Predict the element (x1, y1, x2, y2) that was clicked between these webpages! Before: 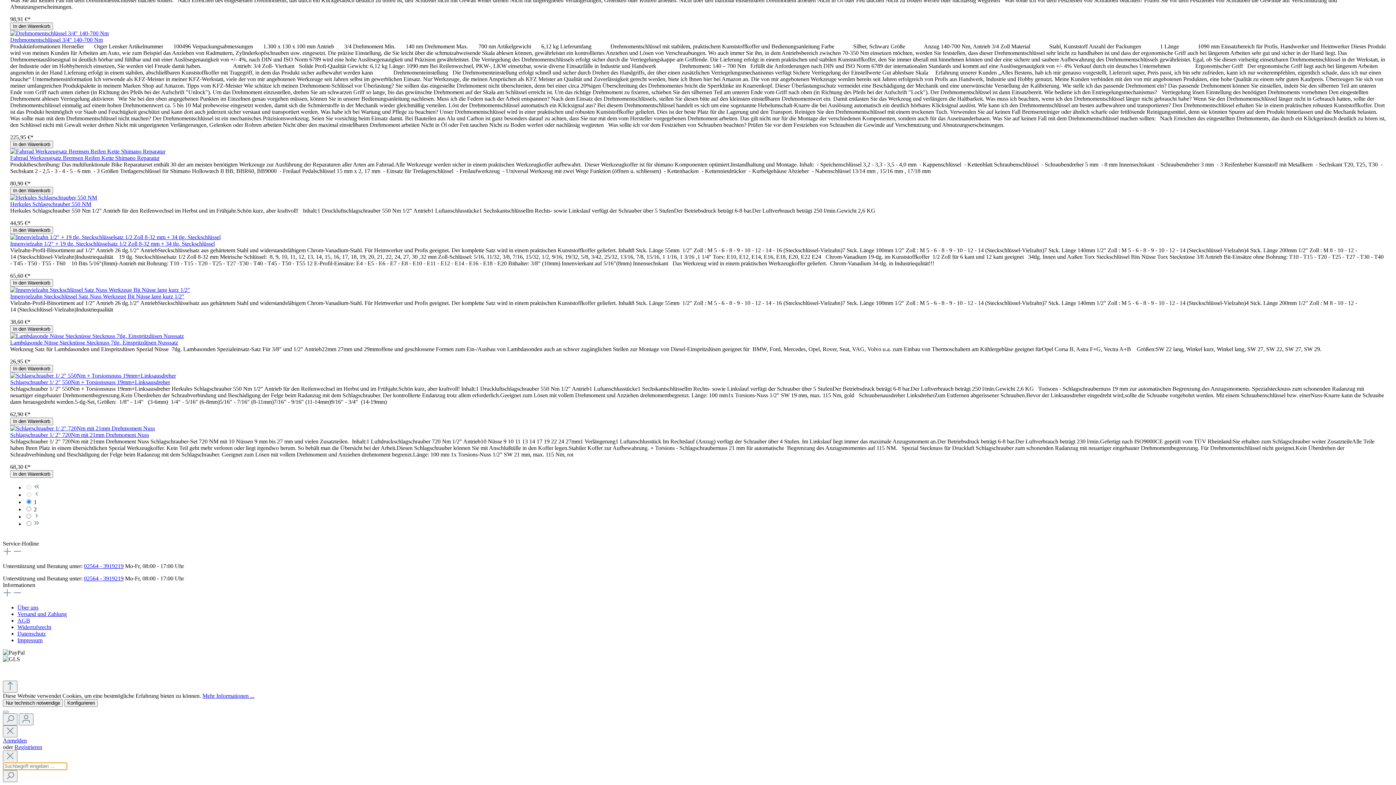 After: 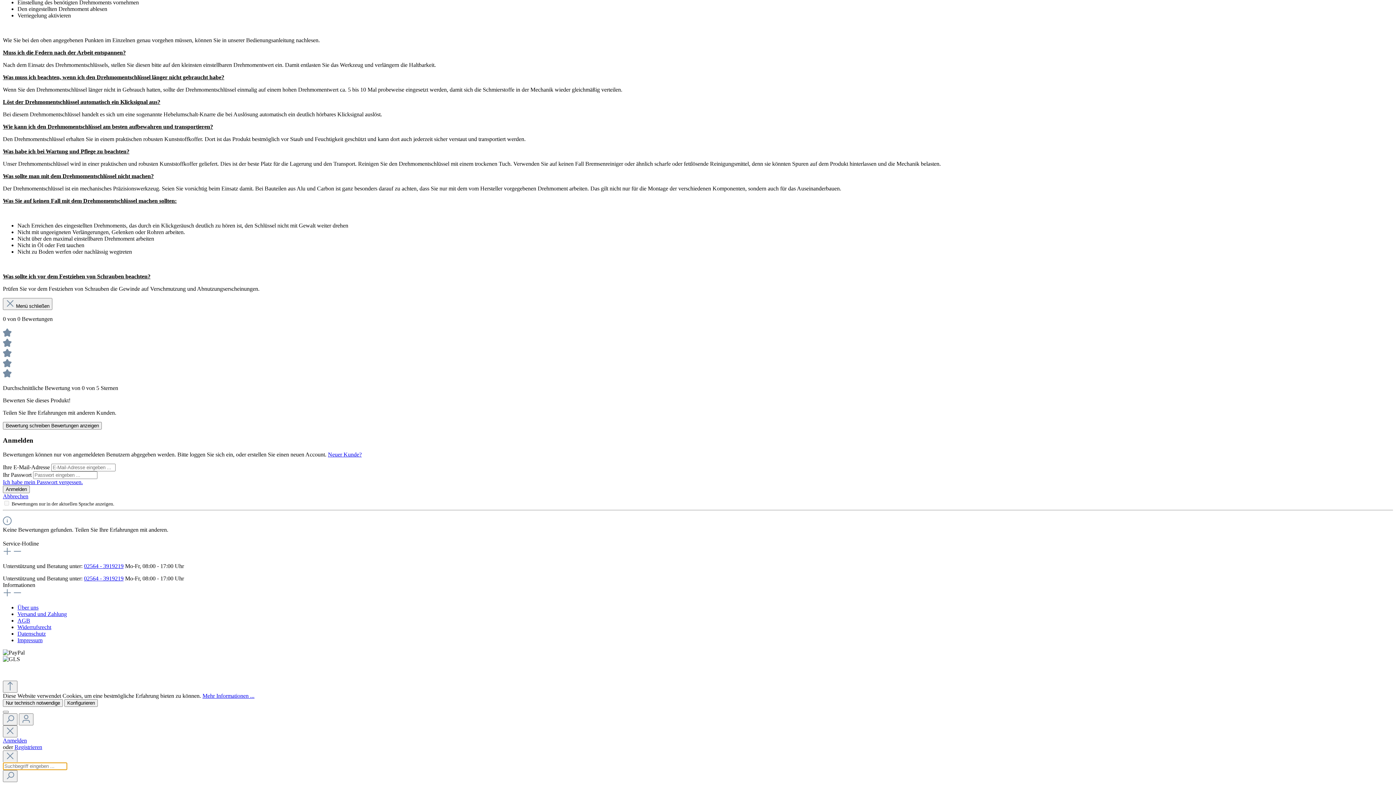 Action: label: In den Warenkorb bbox: (10, 22, 53, 30)